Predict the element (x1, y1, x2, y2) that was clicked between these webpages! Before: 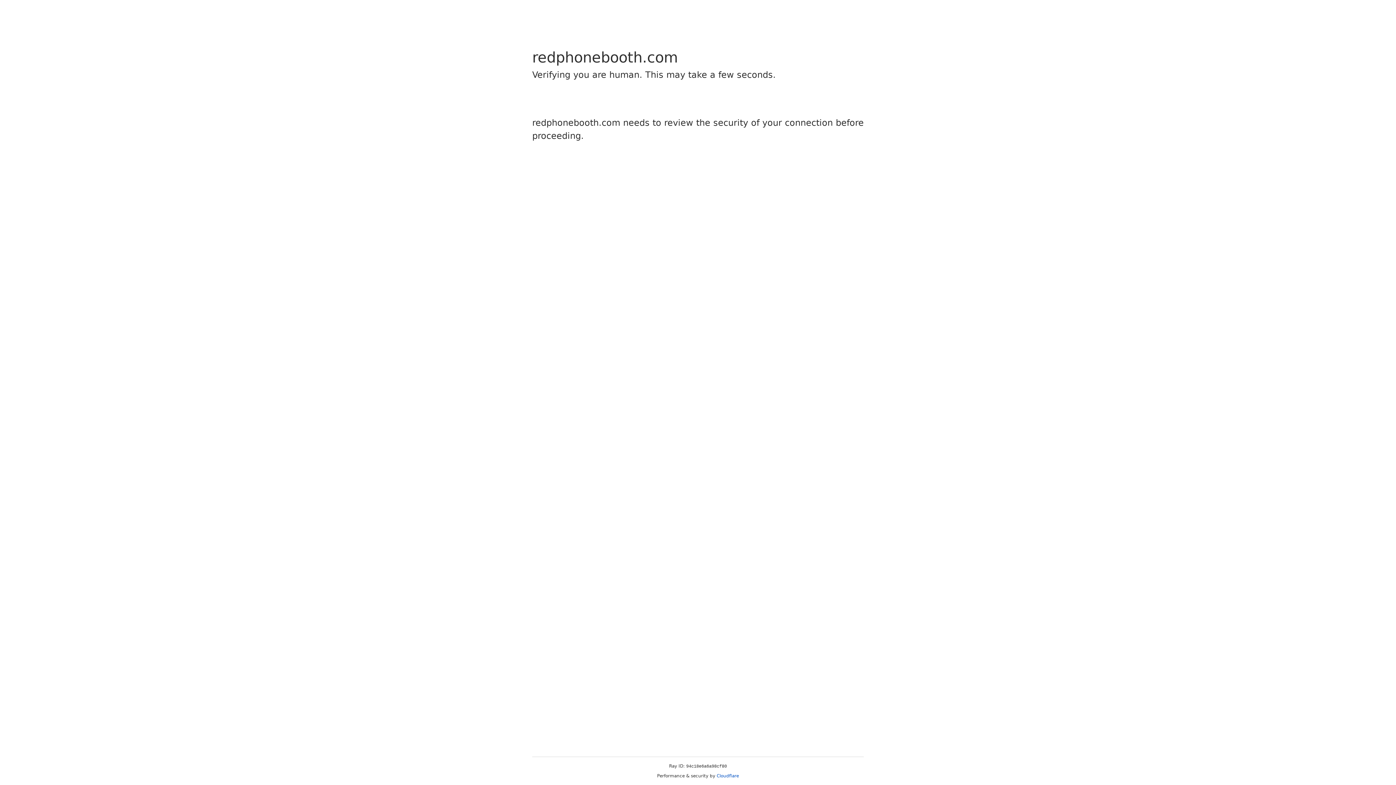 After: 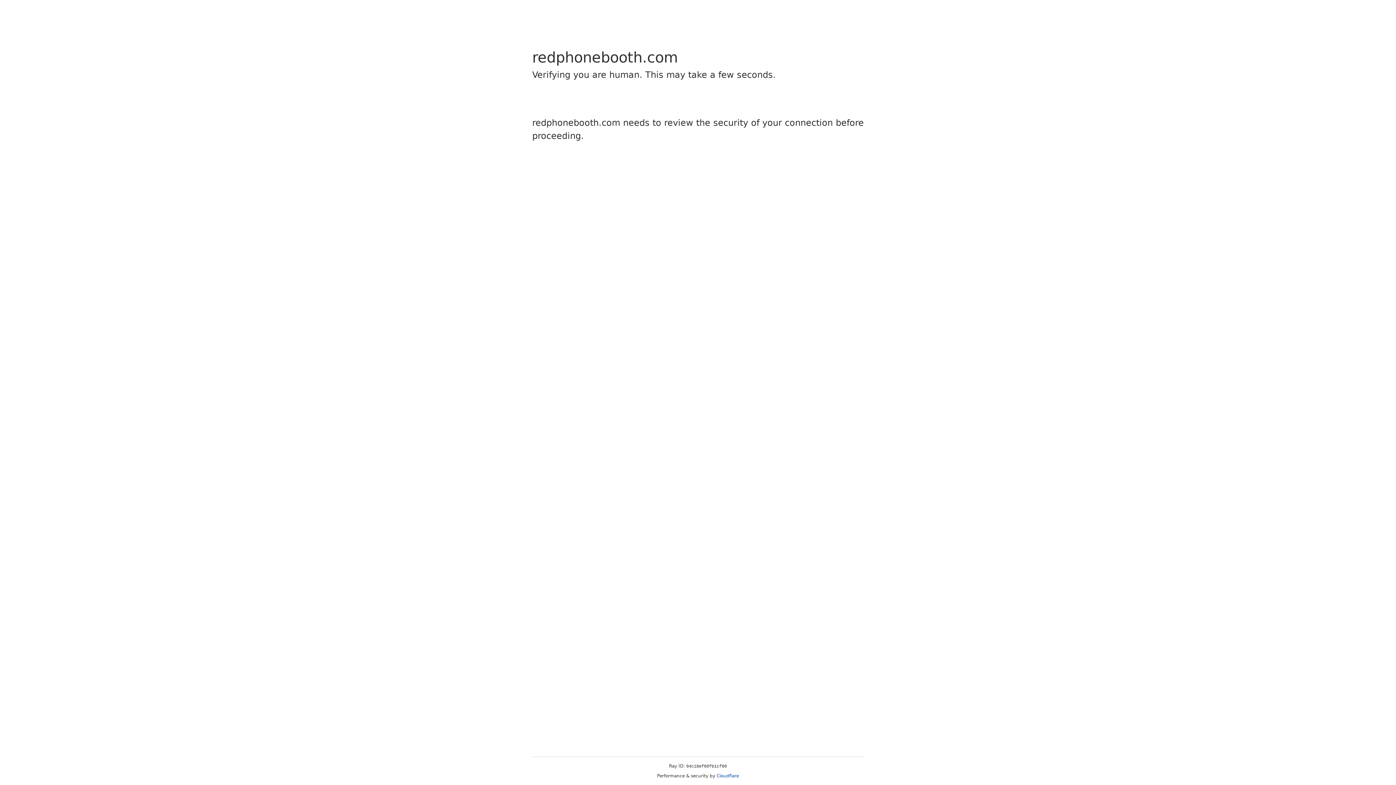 Action: bbox: (716, 773, 739, 778) label: Cloudflare